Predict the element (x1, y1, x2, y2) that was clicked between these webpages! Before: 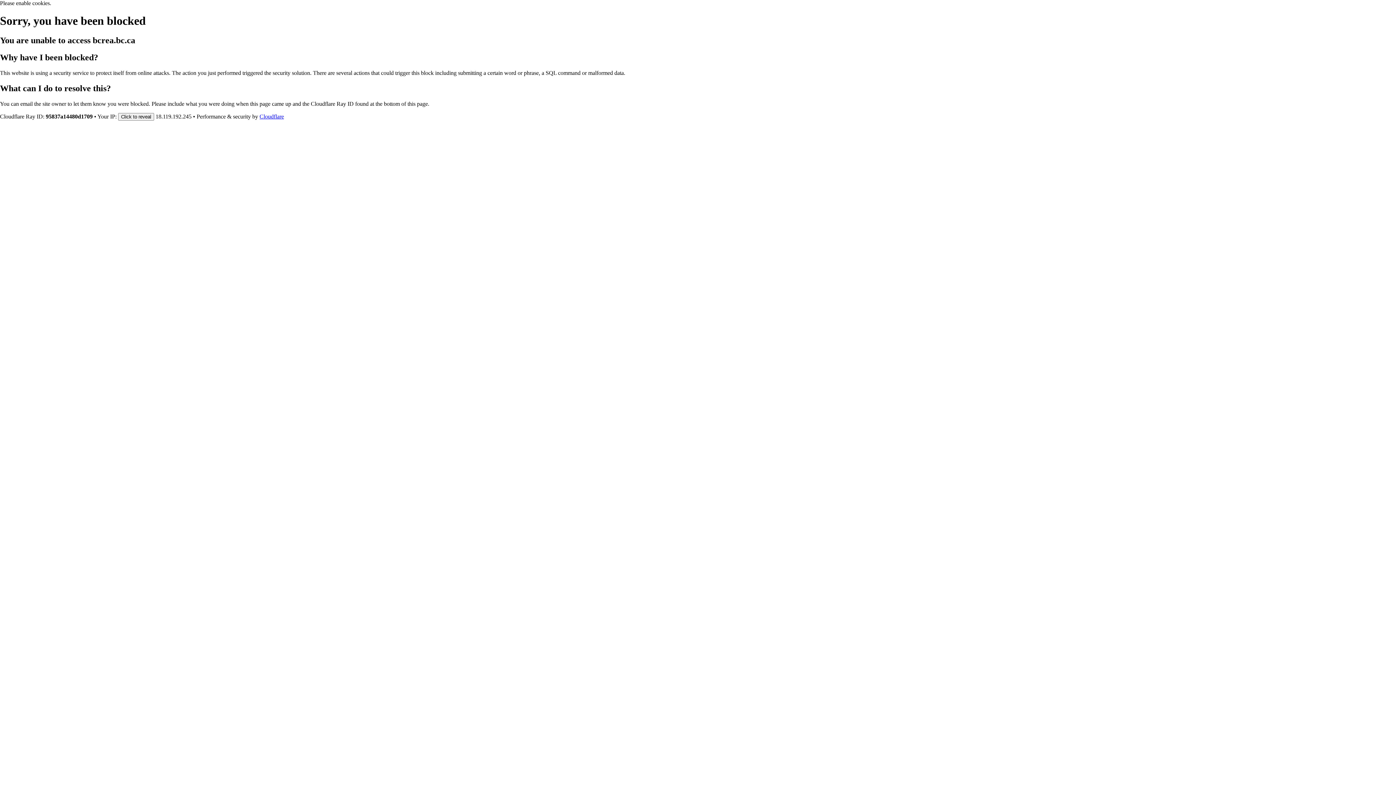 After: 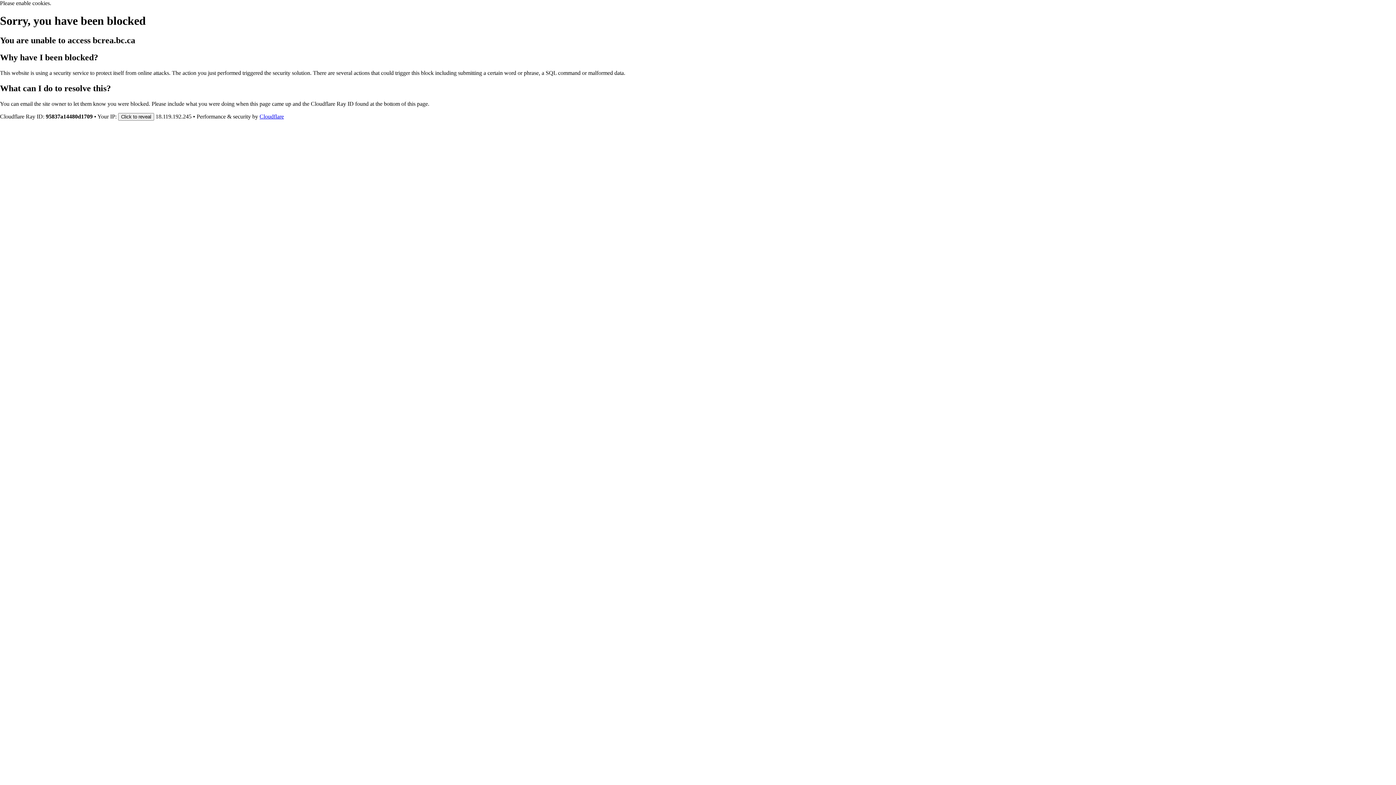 Action: label: Cloudflare bbox: (259, 113, 284, 119)